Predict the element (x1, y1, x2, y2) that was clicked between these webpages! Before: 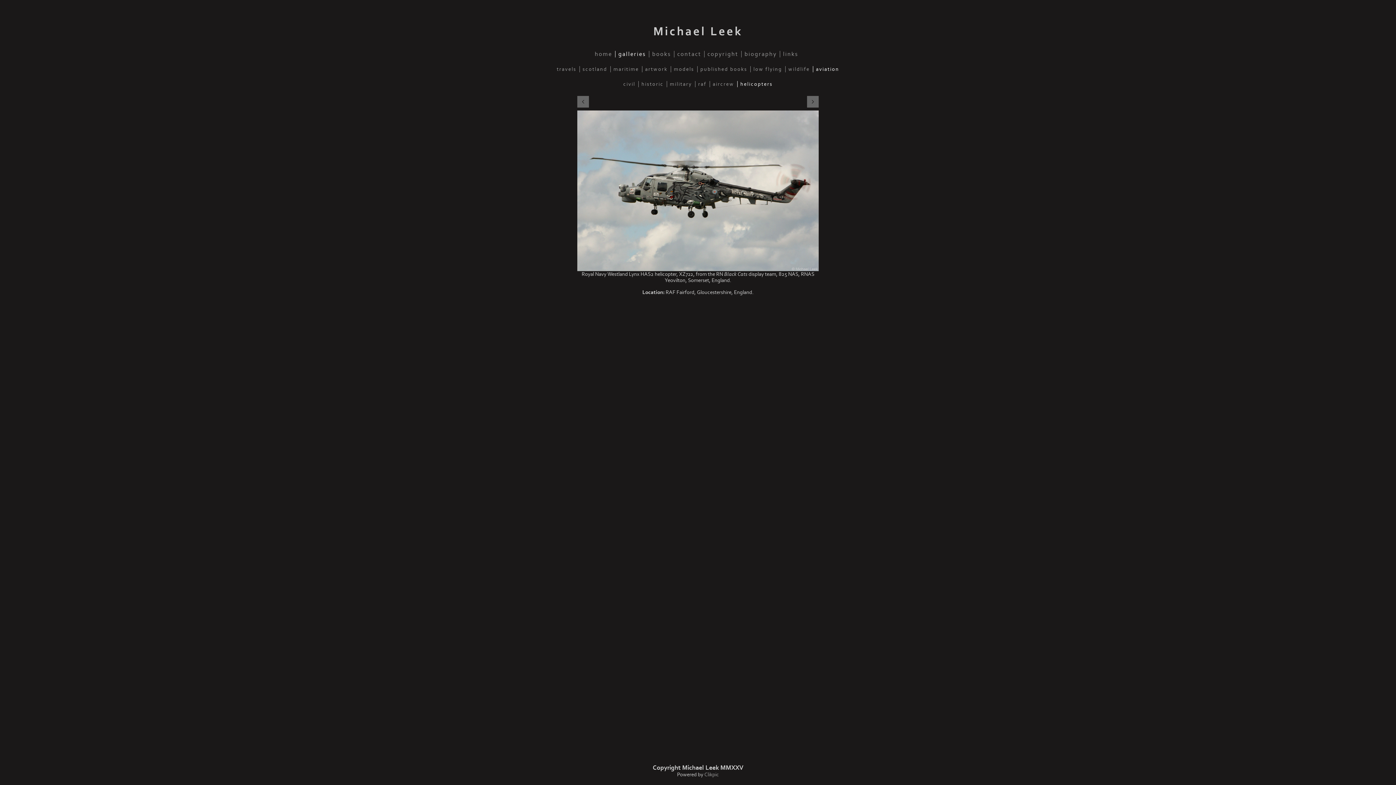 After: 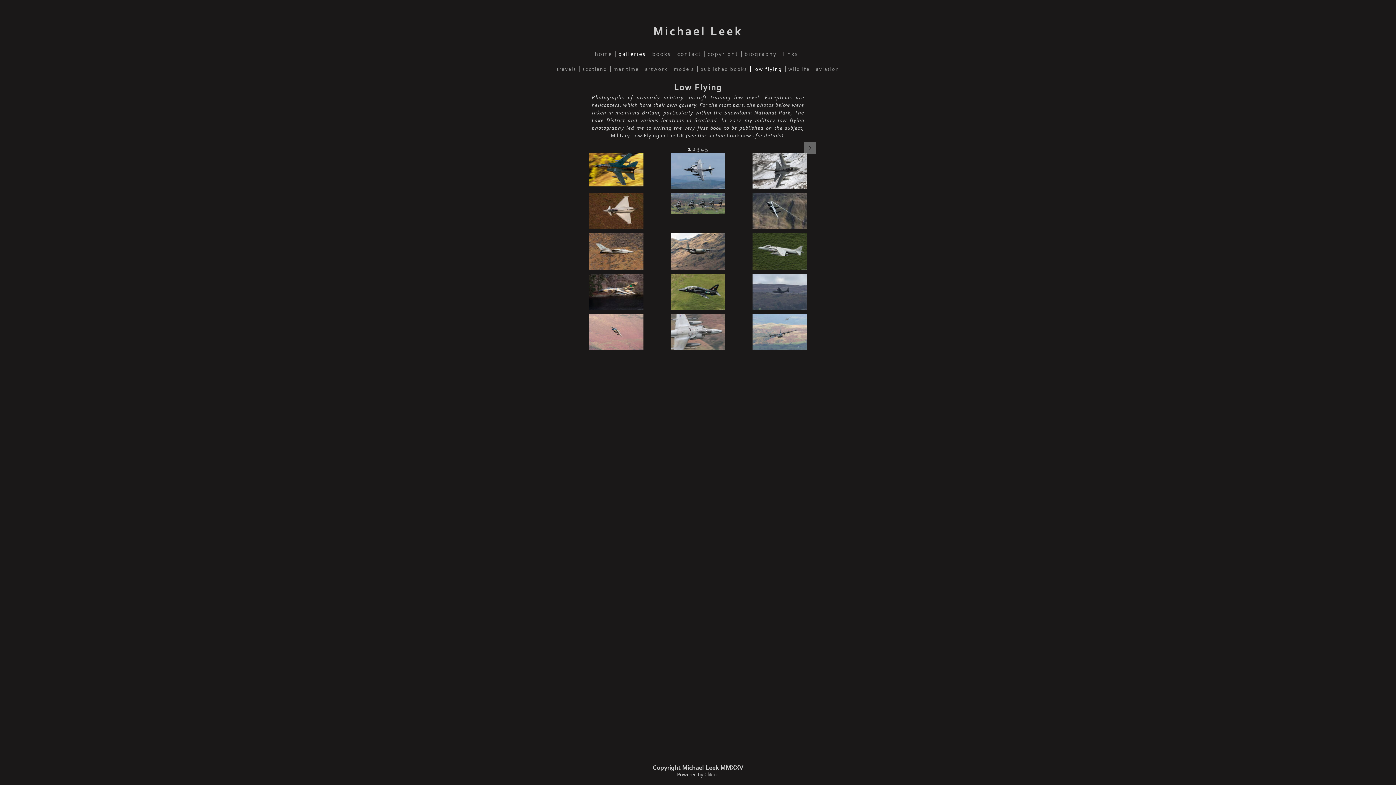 Action: label: low flying bbox: (750, 66, 785, 72)